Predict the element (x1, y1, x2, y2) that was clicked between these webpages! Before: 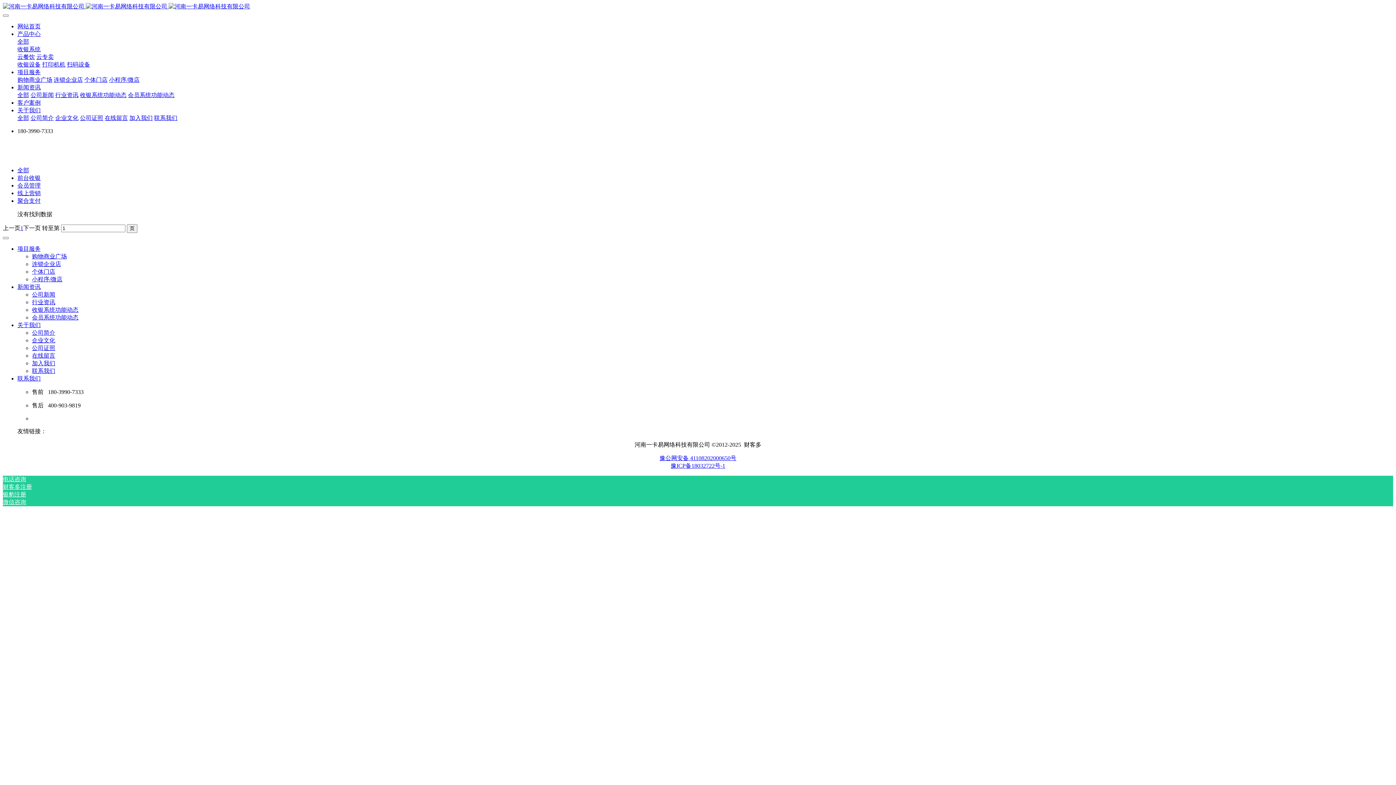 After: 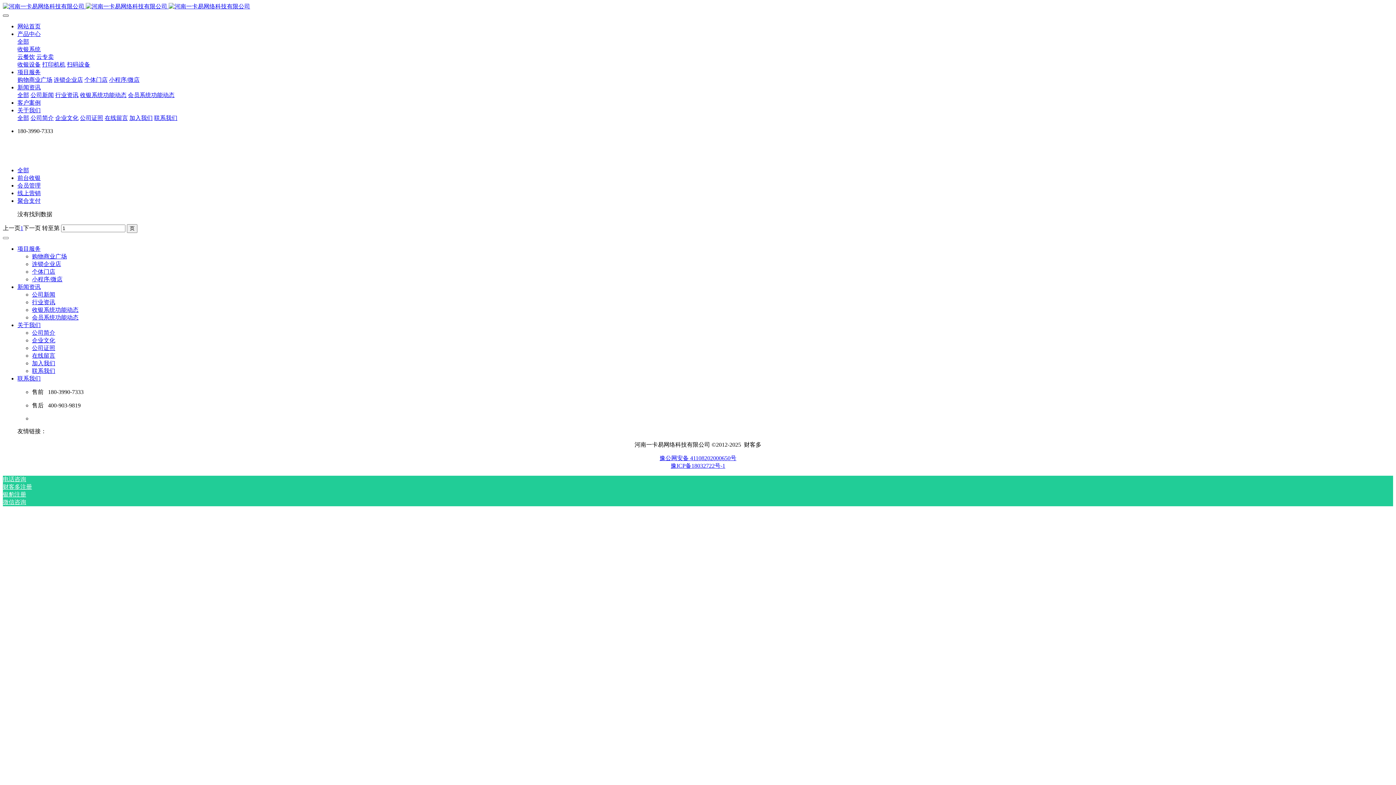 Action: bbox: (2, 14, 8, 16)